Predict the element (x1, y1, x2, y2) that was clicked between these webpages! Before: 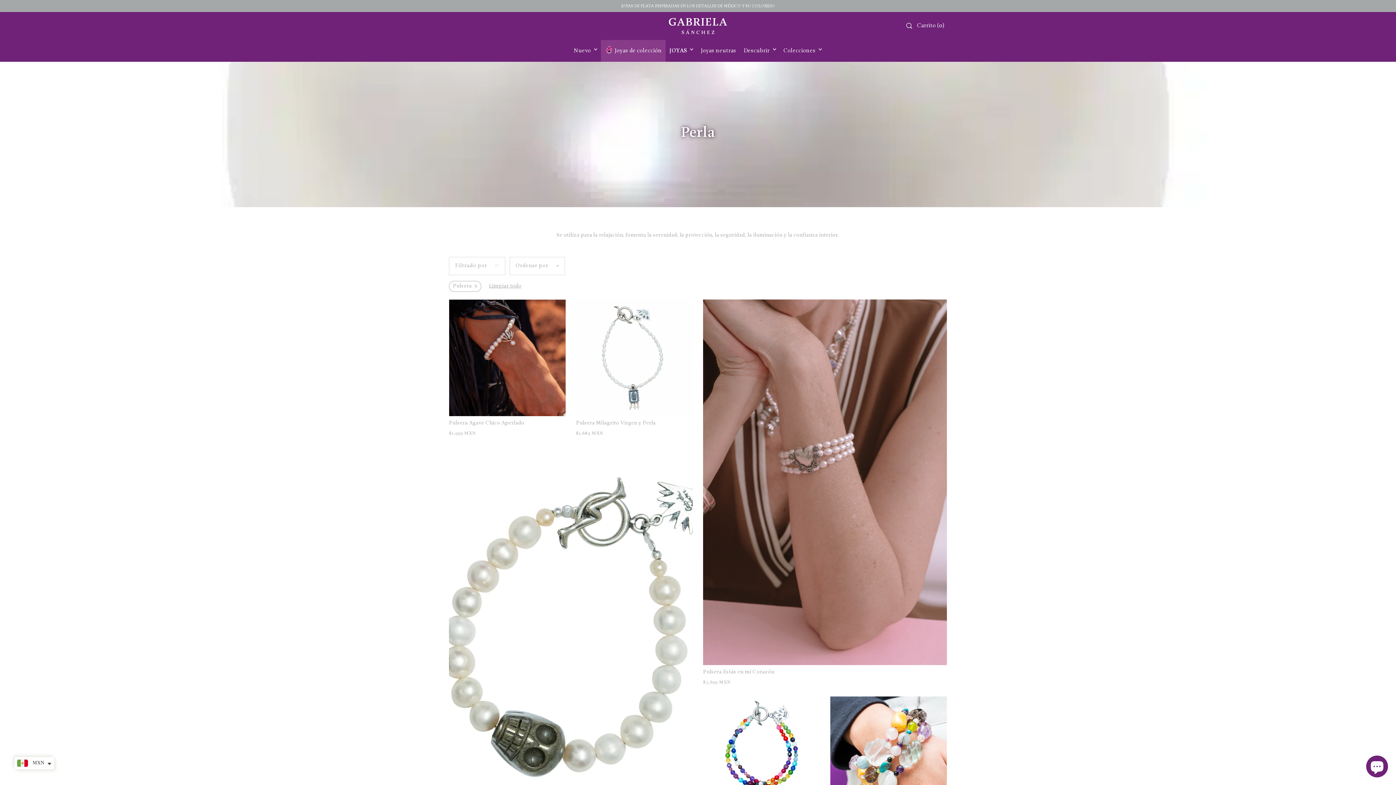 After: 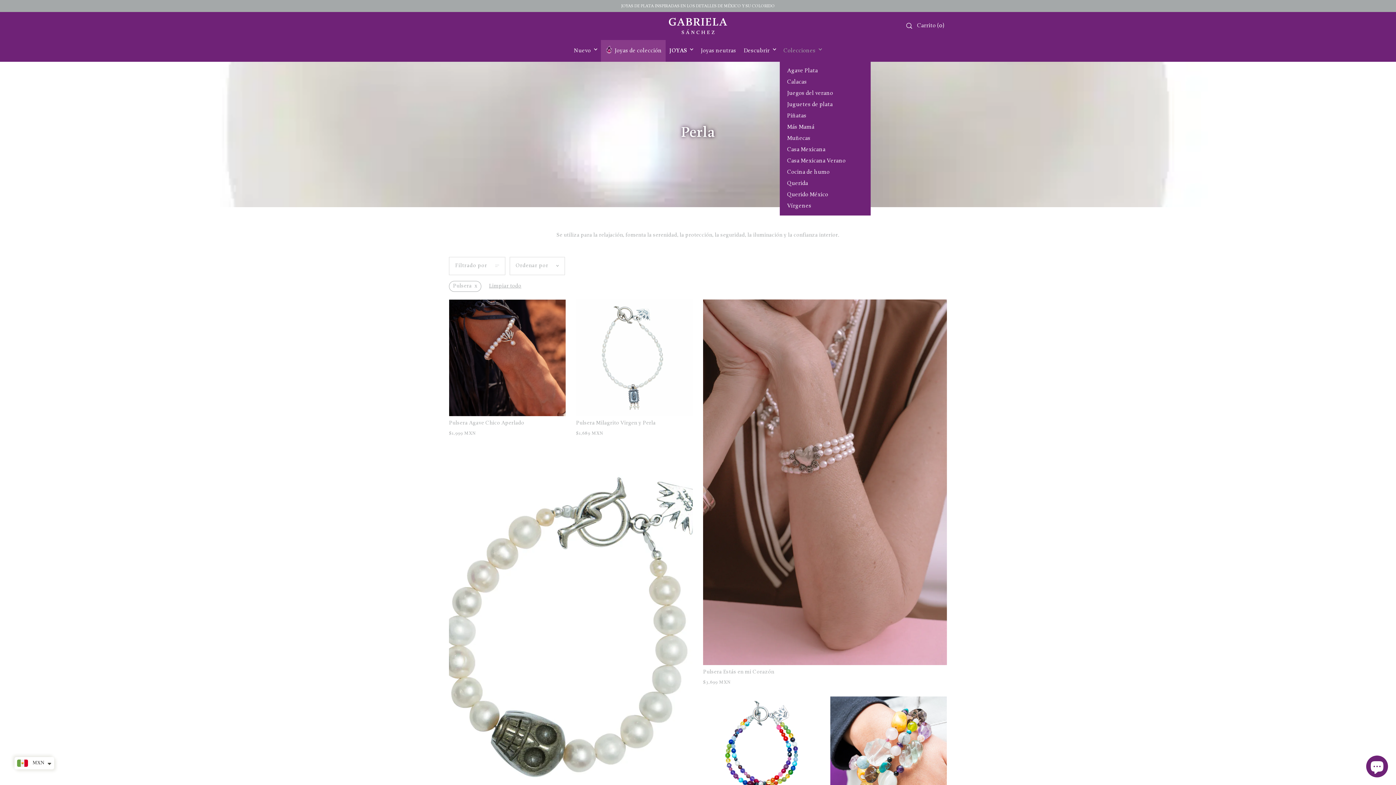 Action: label: Colecciones  bbox: (780, 39, 825, 61)